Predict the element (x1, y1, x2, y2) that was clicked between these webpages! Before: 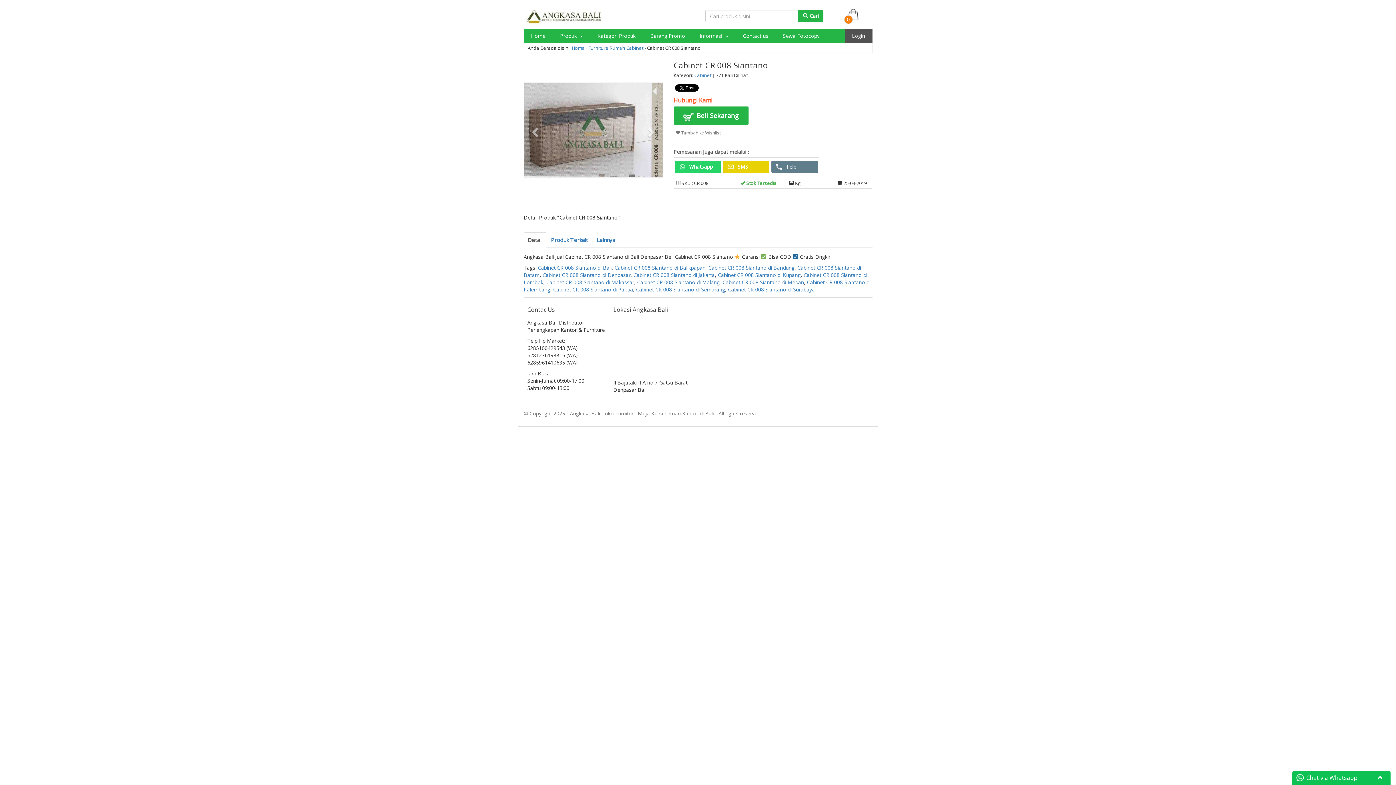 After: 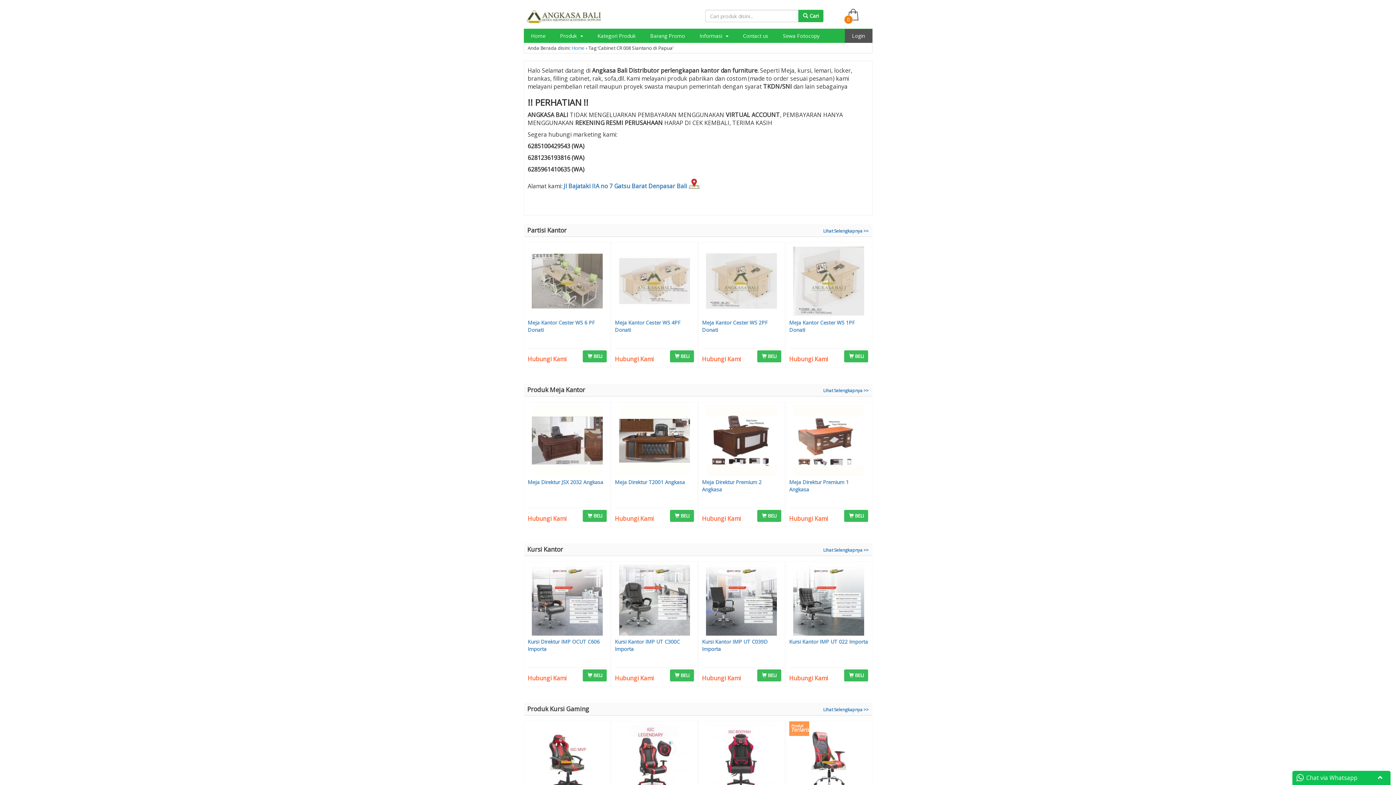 Action: label: Cabinet CR 008 Siantano di Papua bbox: (553, 286, 633, 293)